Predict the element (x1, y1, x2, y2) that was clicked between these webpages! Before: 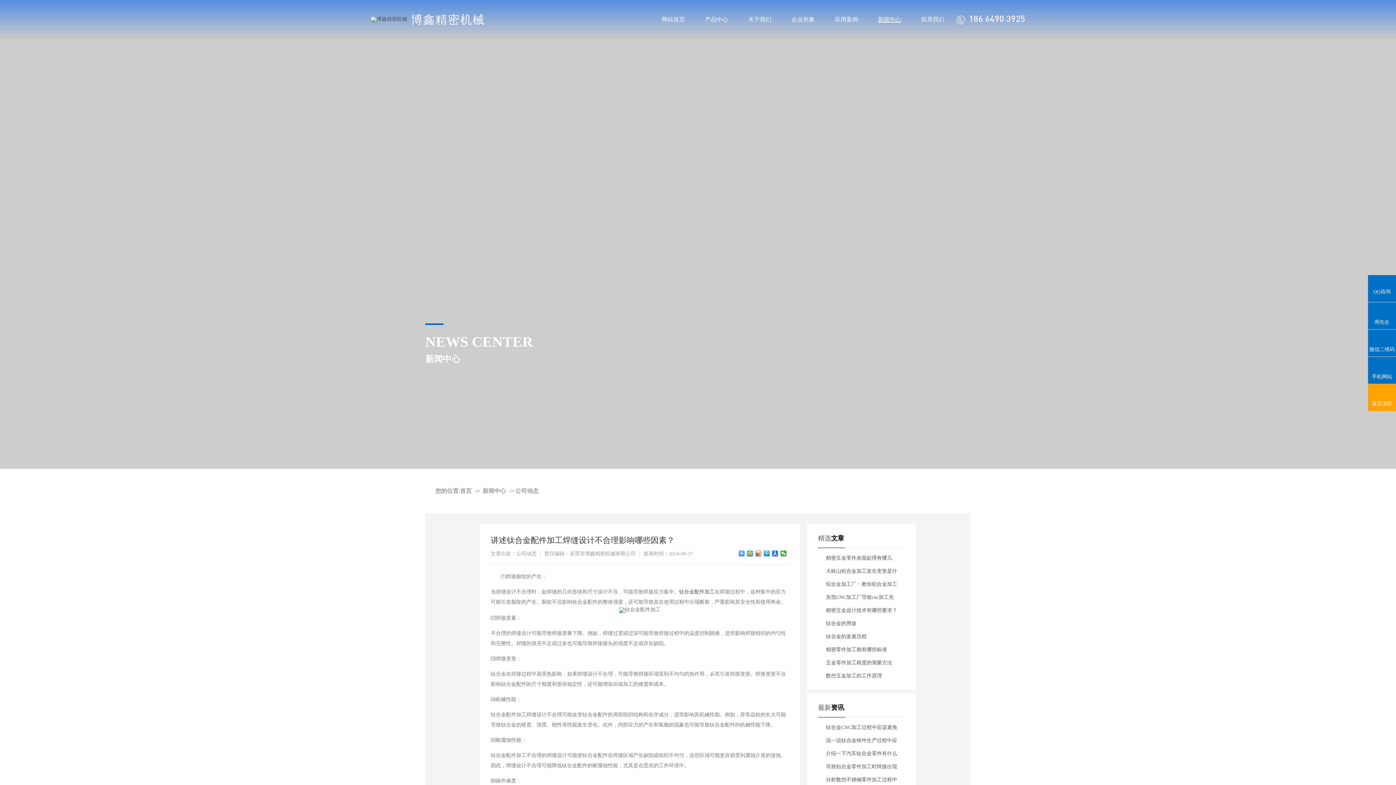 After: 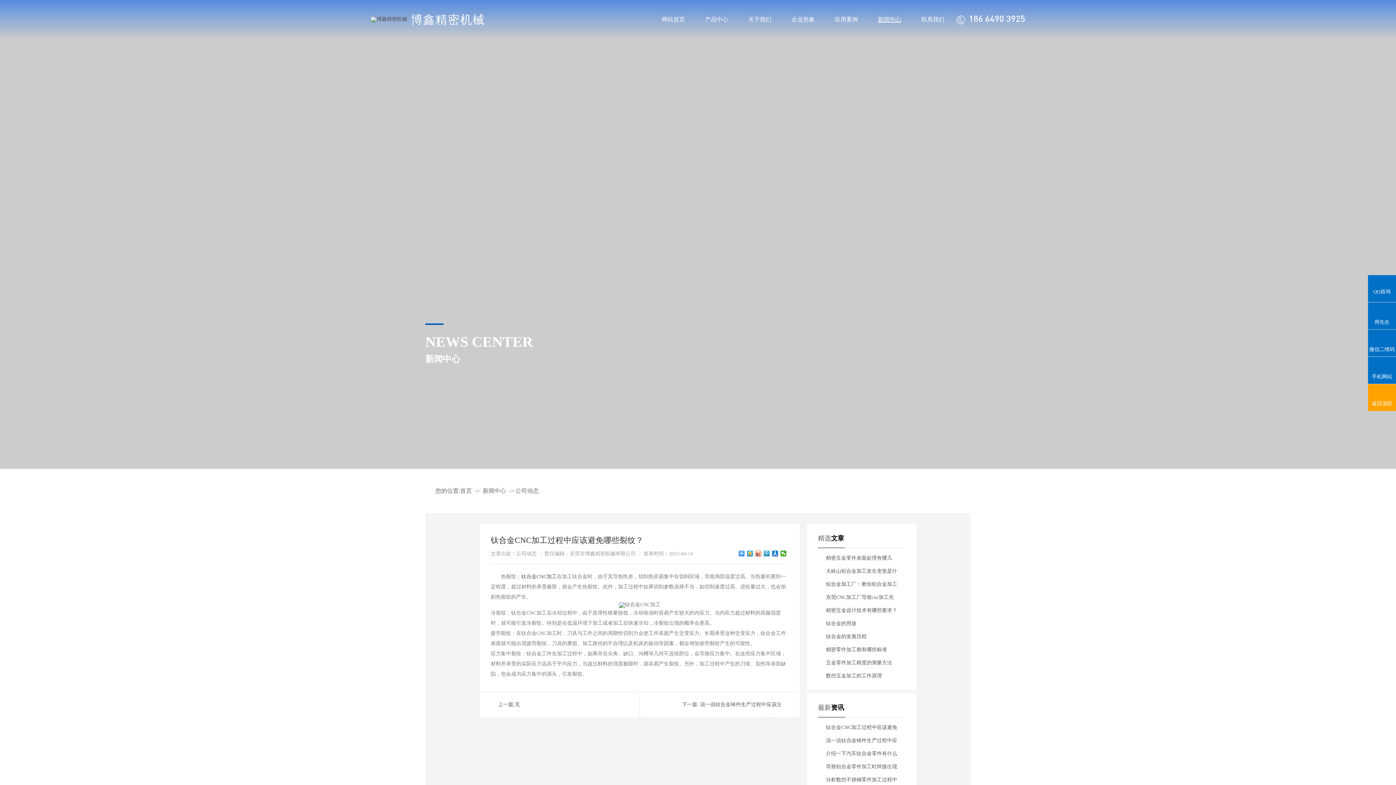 Action: bbox: (818, 721, 898, 734) label: 钛合金CNC加工过程中应该避免哪些裂纹？